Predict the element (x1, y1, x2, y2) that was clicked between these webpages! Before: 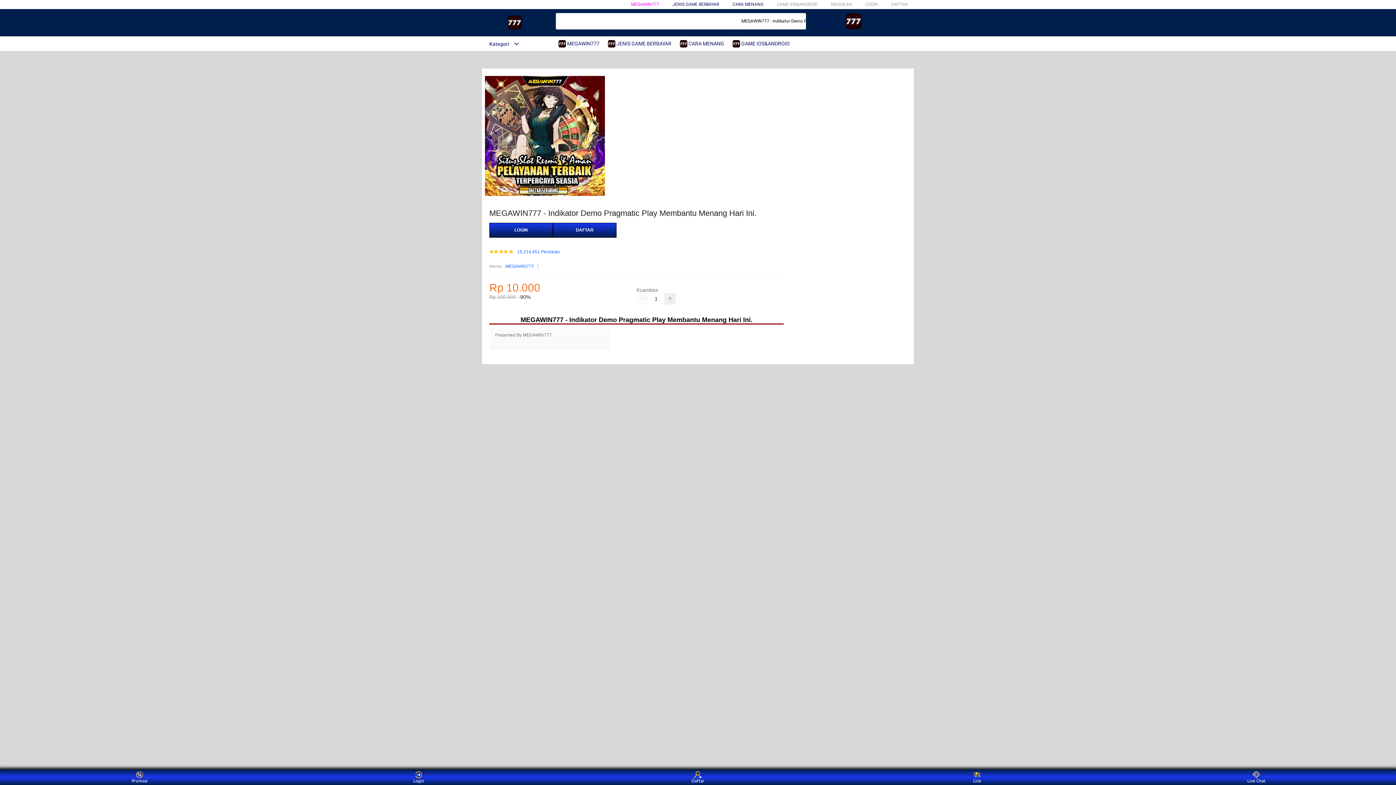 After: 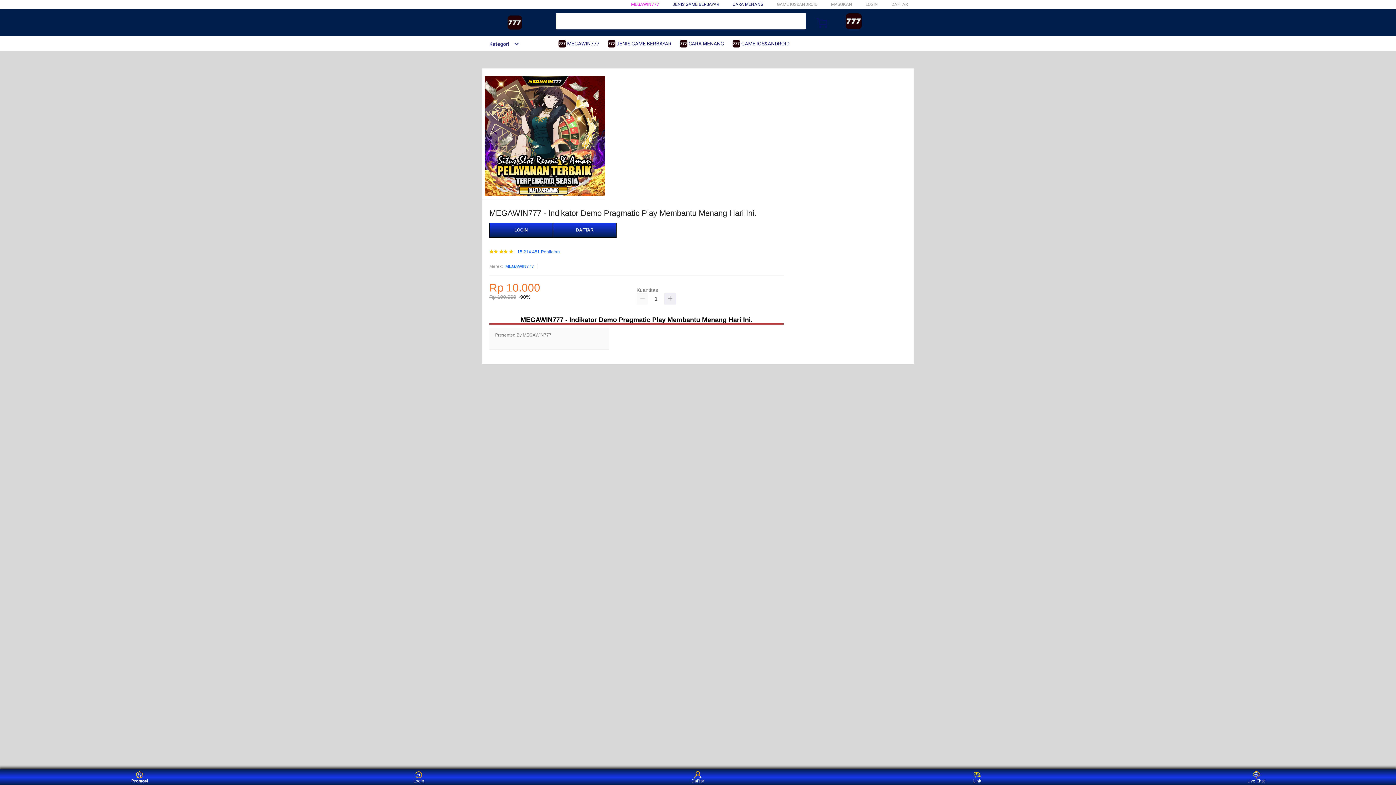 Action: bbox: (126, 771, 153, 783) label: Promosi